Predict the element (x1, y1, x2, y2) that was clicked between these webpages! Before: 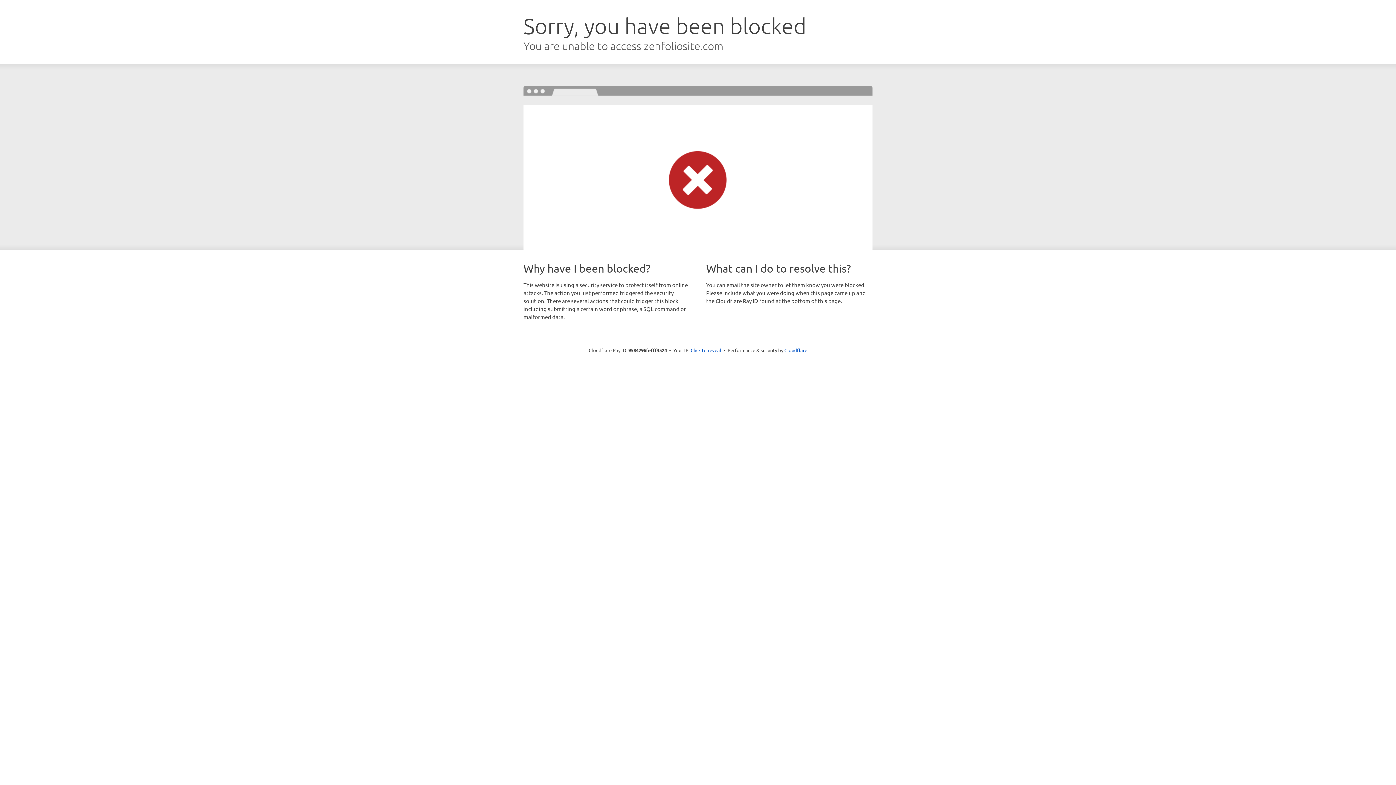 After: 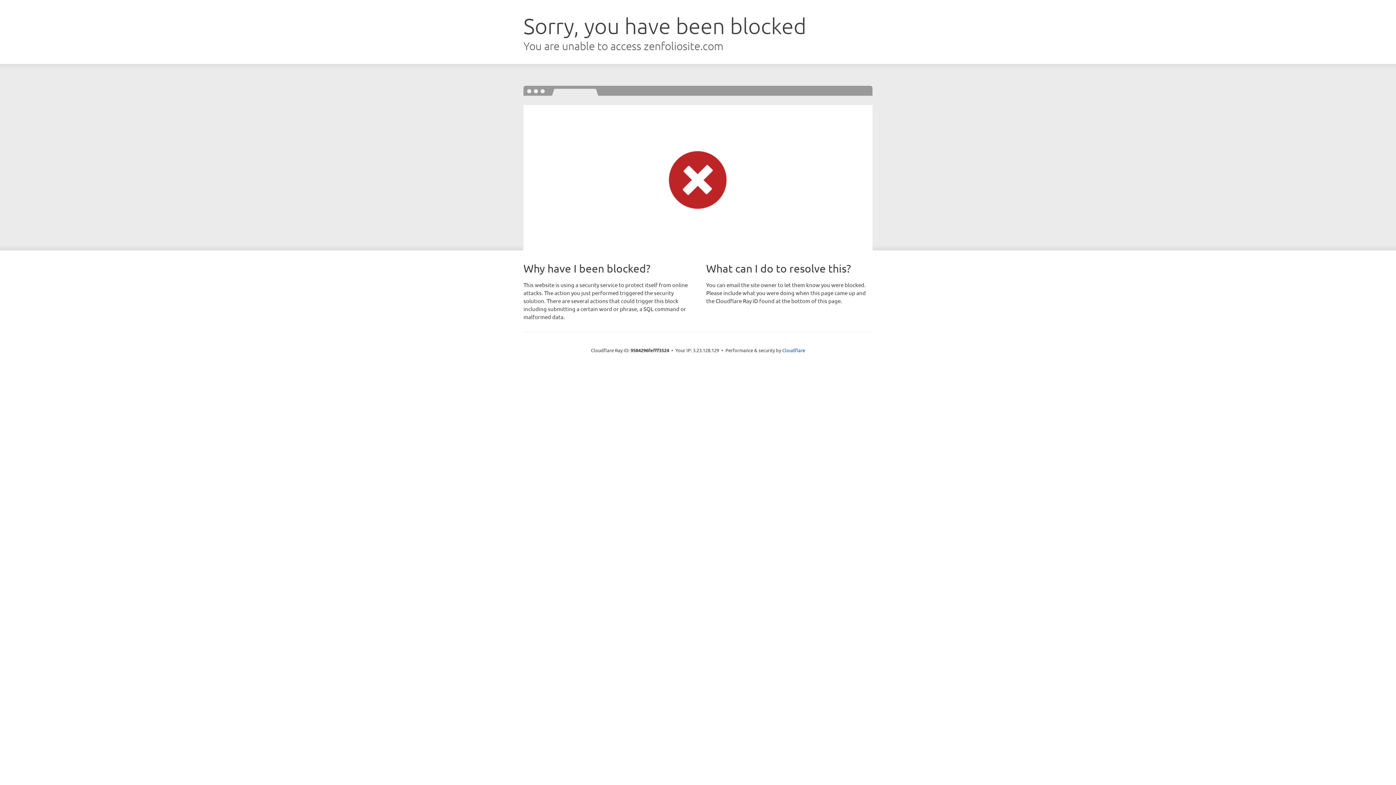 Action: label: Click to reveal bbox: (690, 346, 721, 353)